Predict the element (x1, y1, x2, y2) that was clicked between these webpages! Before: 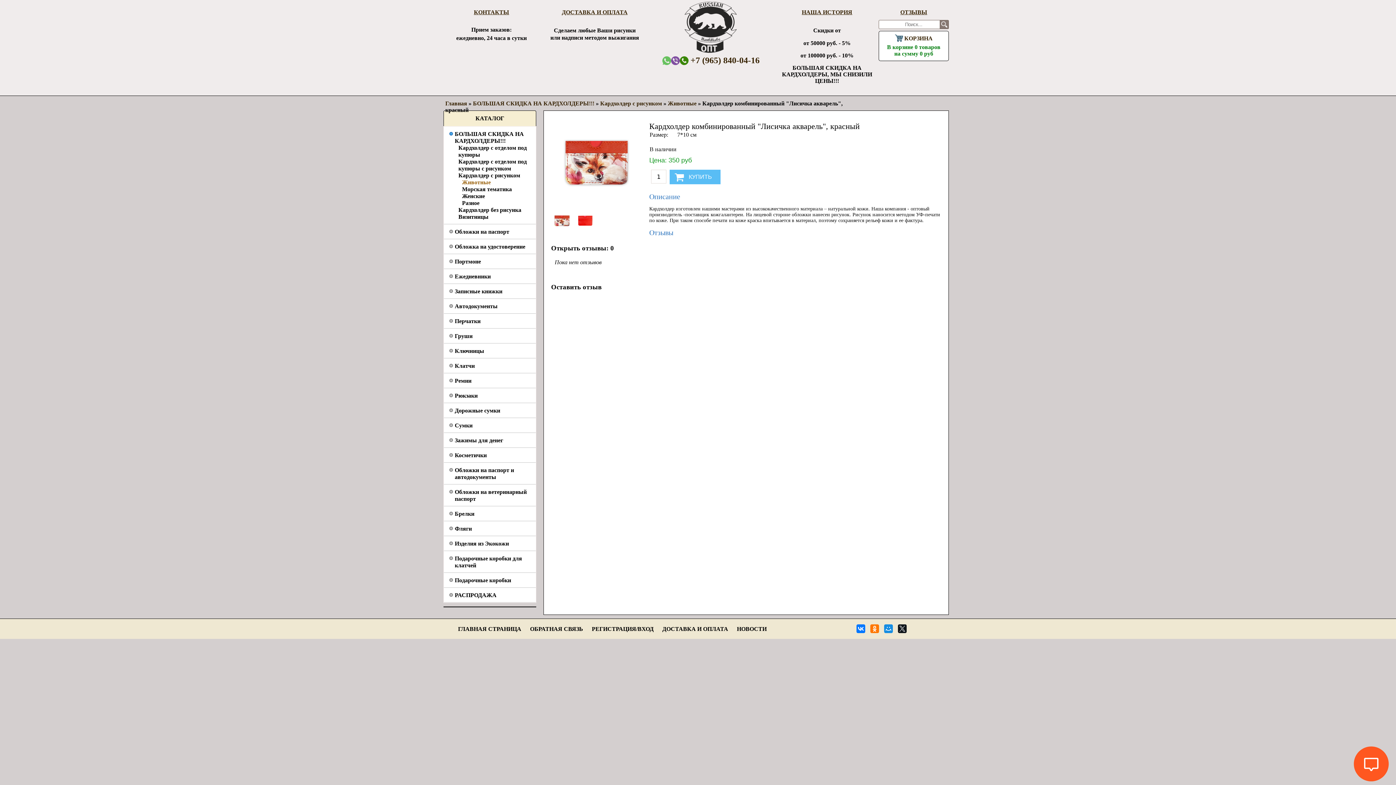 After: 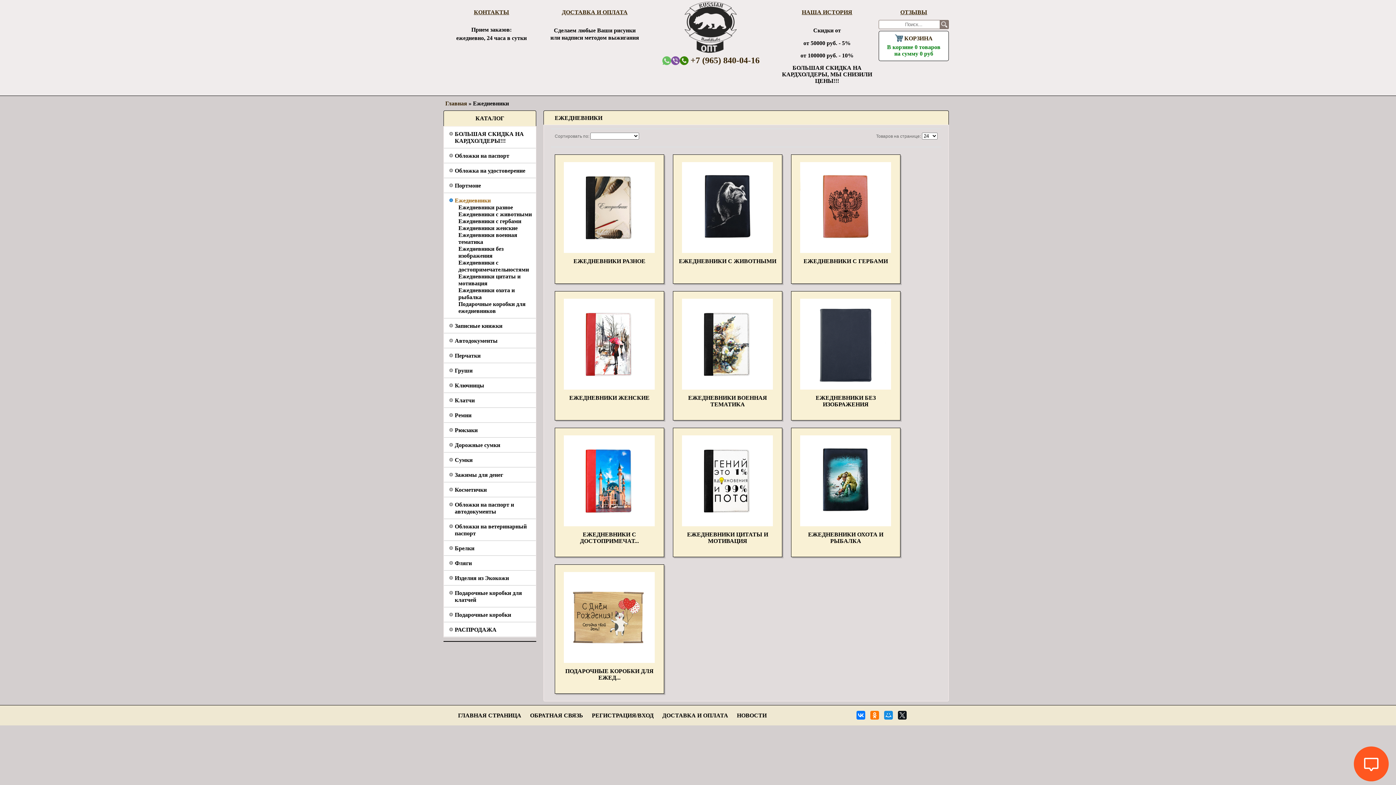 Action: bbox: (454, 273, 490, 279) label: Ежедневники